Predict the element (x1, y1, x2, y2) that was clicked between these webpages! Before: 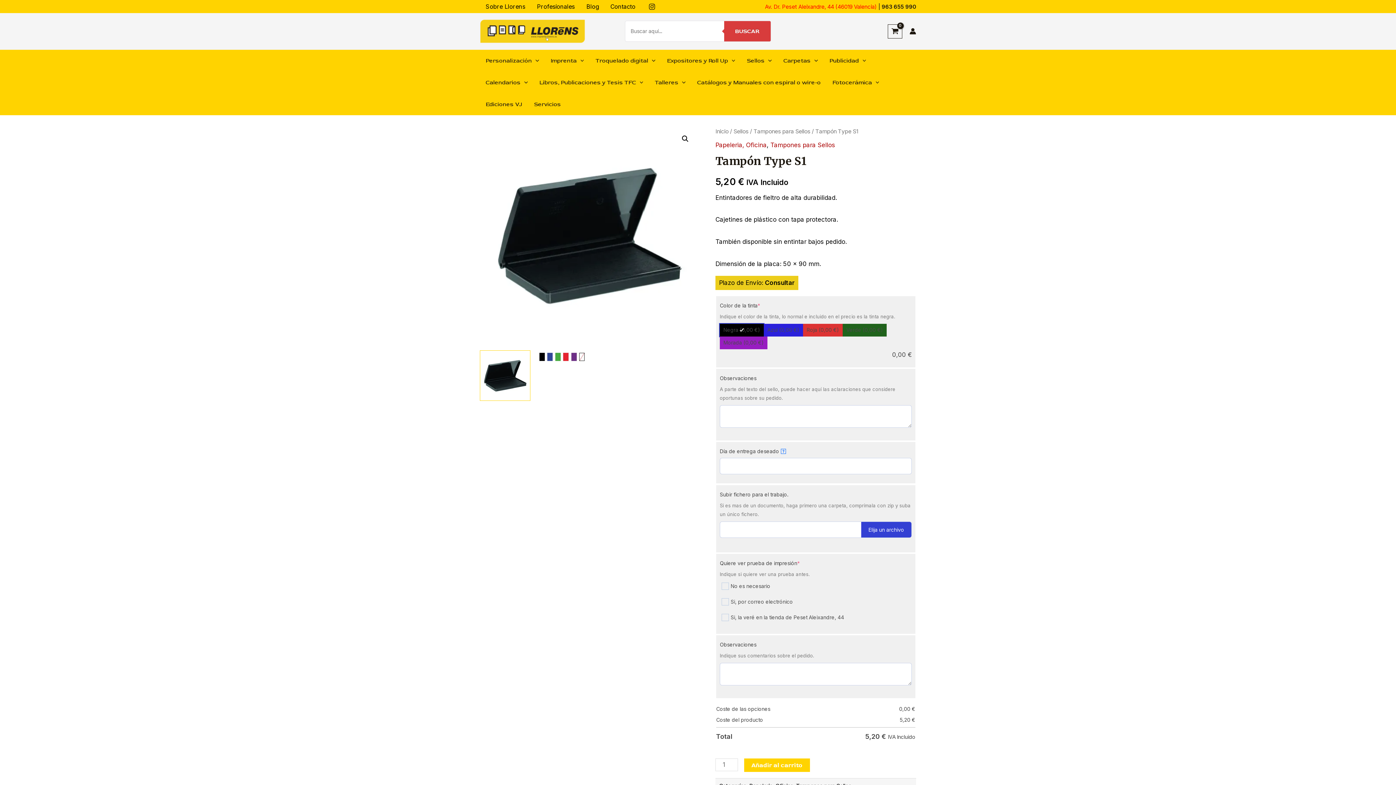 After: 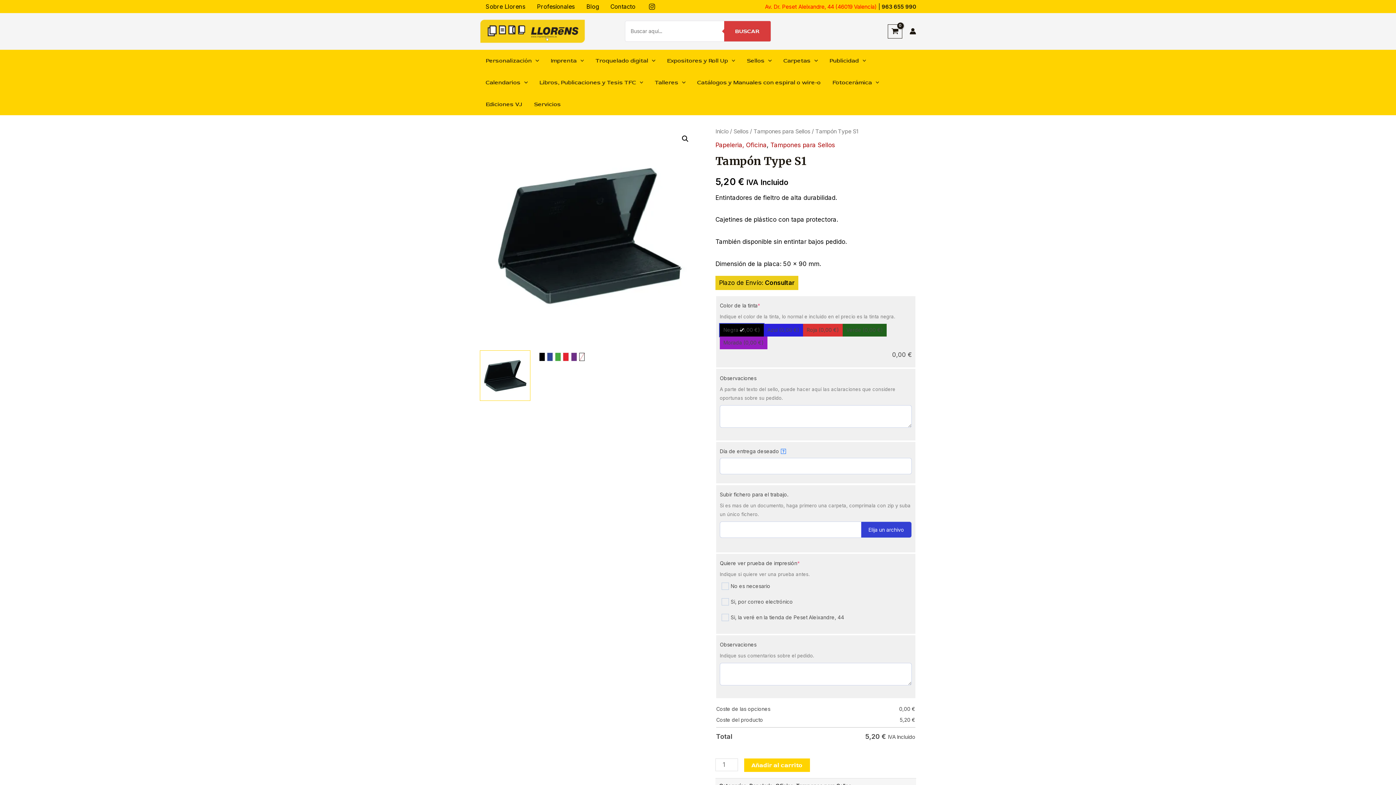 Action: bbox: (480, 126, 698, 344)